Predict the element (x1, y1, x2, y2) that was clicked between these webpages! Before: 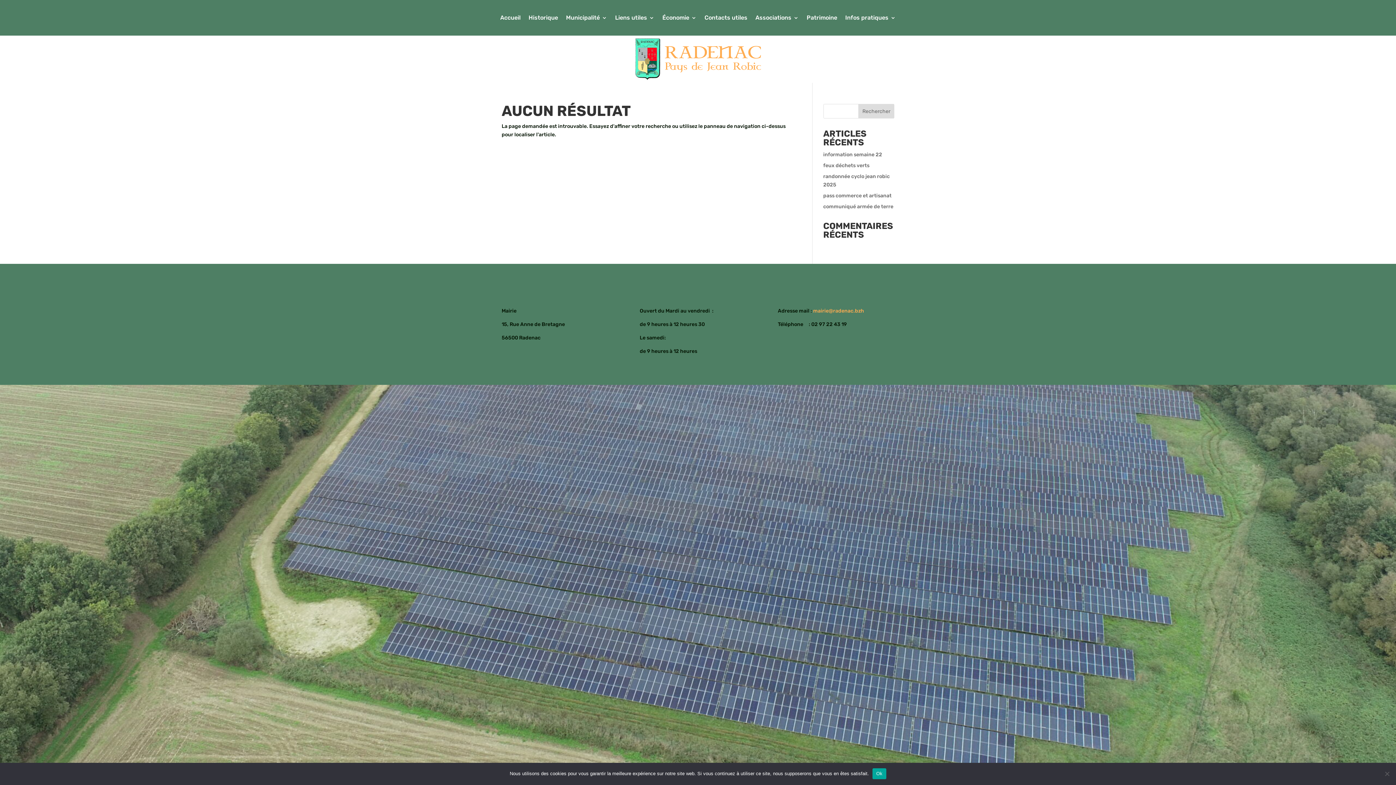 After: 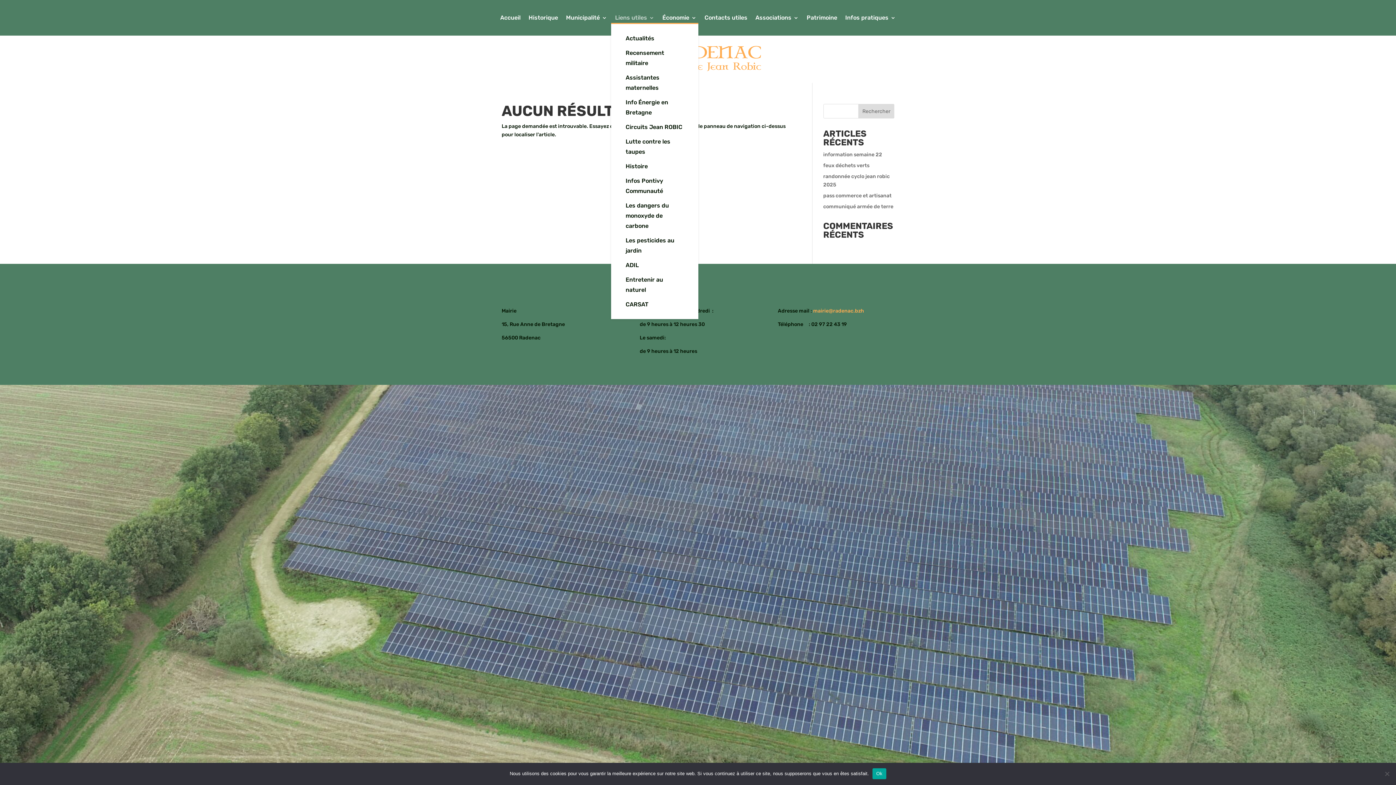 Action: label: Liens utiles bbox: (615, 15, 654, 23)